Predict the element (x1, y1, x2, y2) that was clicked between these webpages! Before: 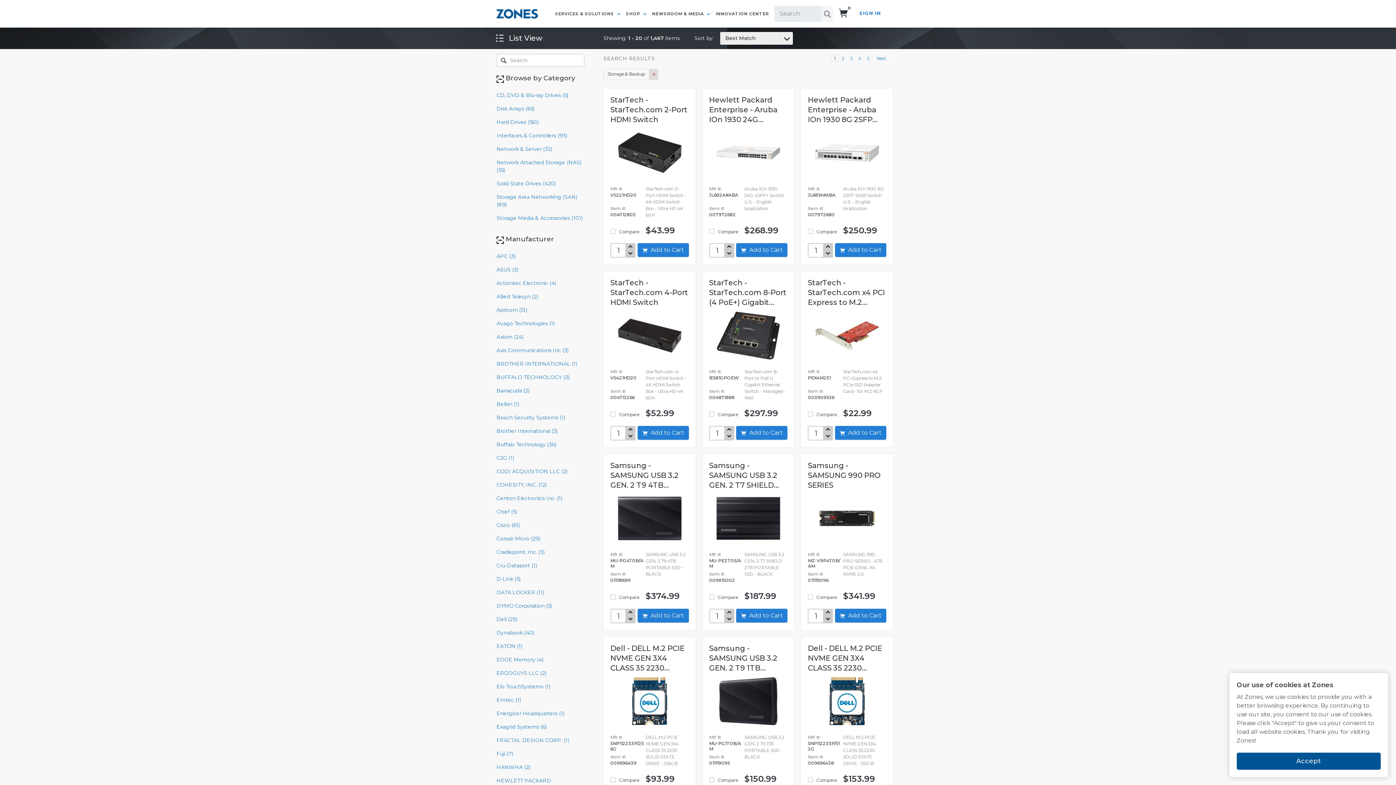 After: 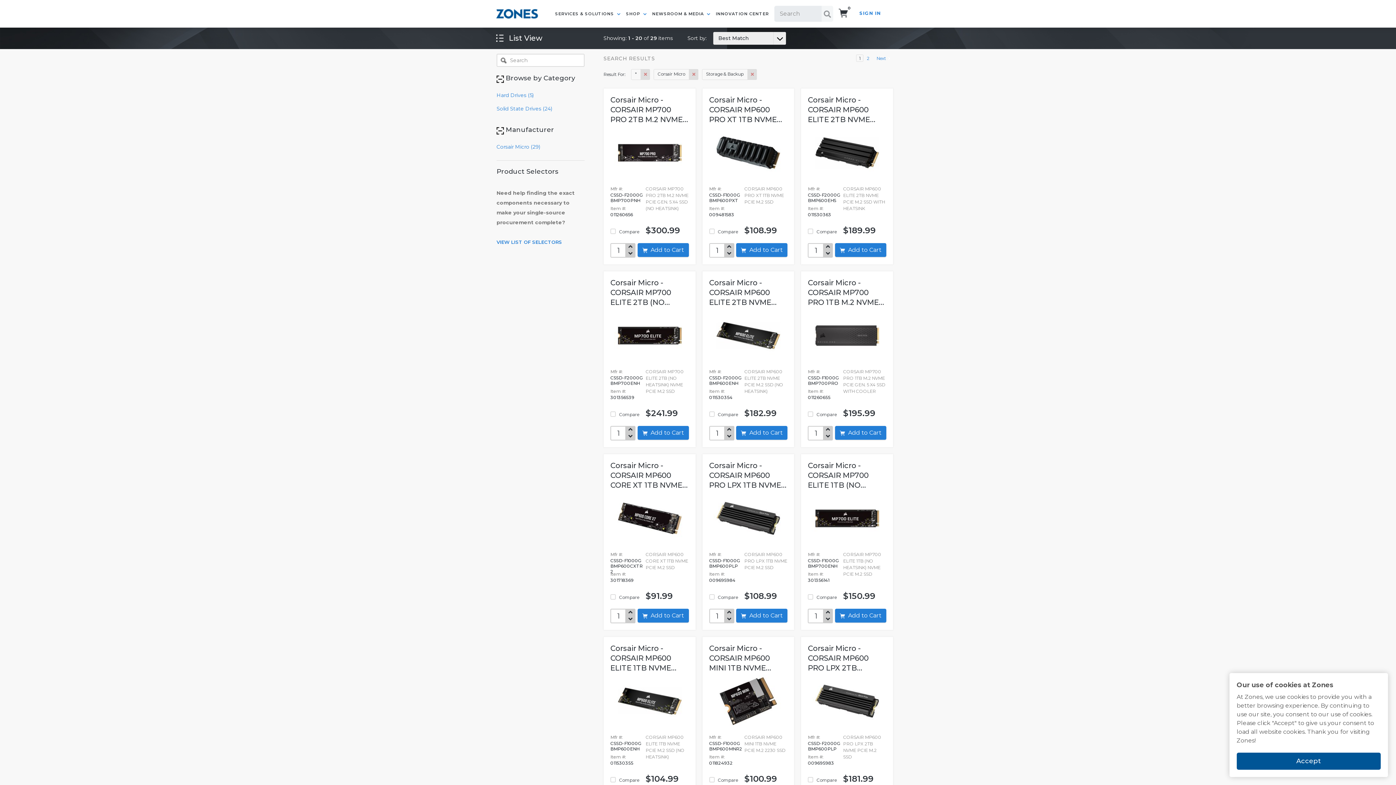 Action: label: Corsair Micro (29) bbox: (496, 535, 540, 542)